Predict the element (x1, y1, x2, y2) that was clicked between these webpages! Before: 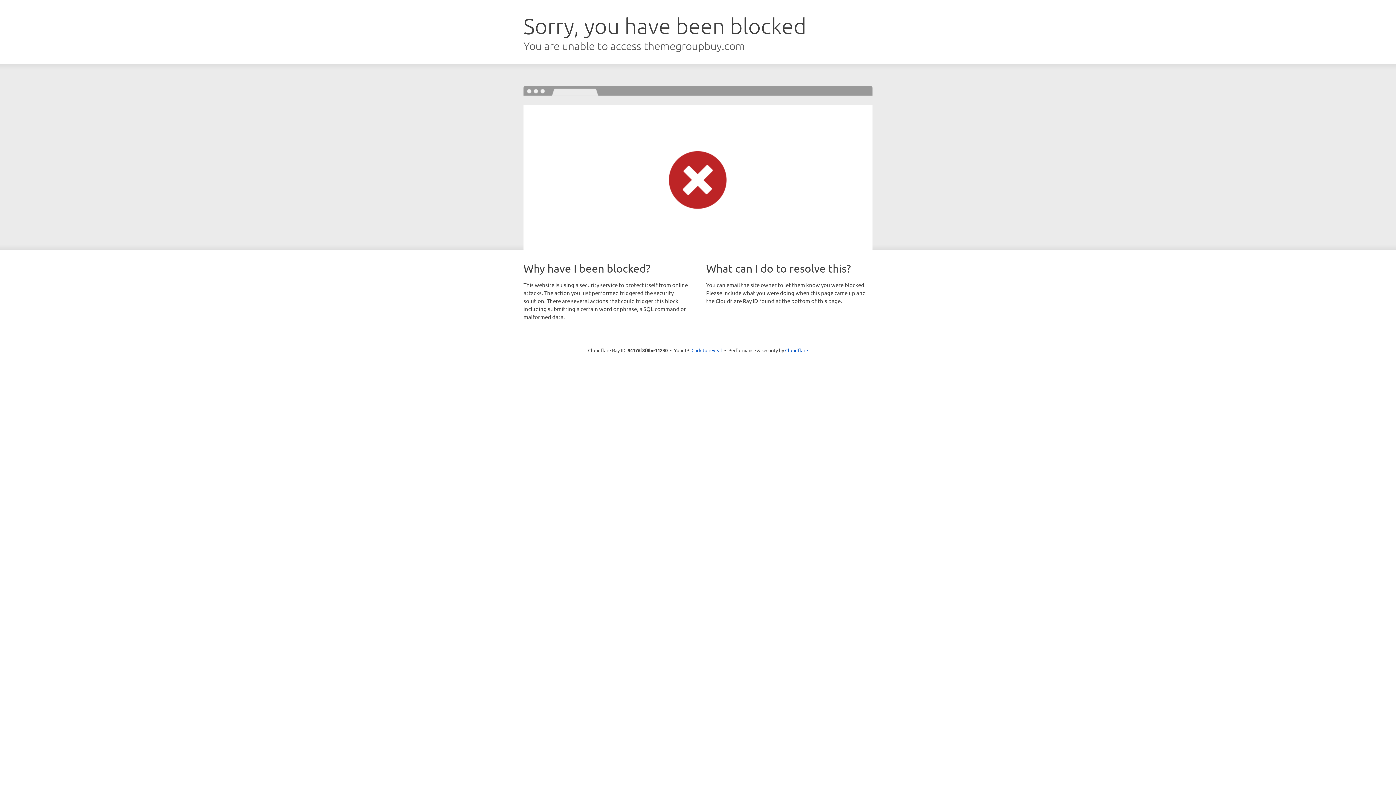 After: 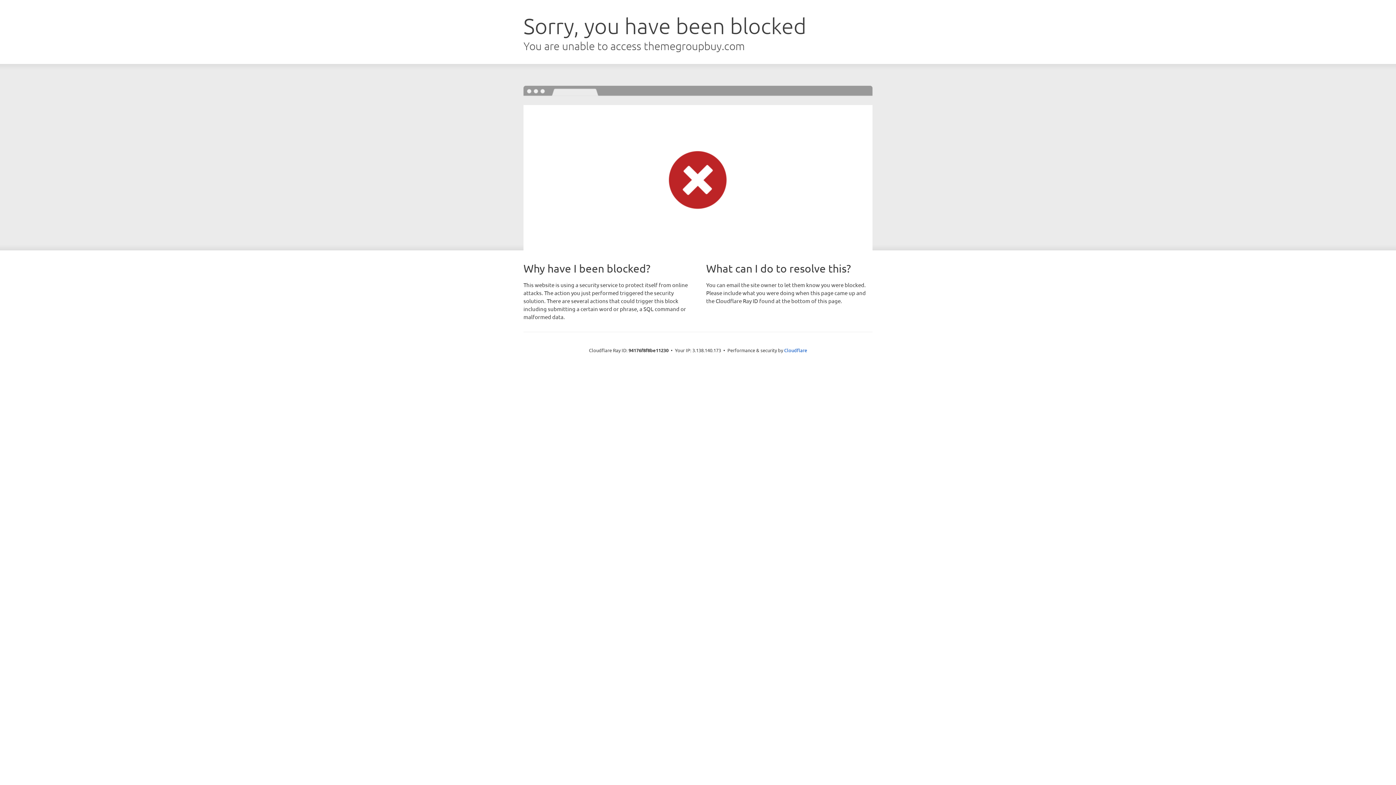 Action: bbox: (691, 346, 722, 353) label: Click to reveal